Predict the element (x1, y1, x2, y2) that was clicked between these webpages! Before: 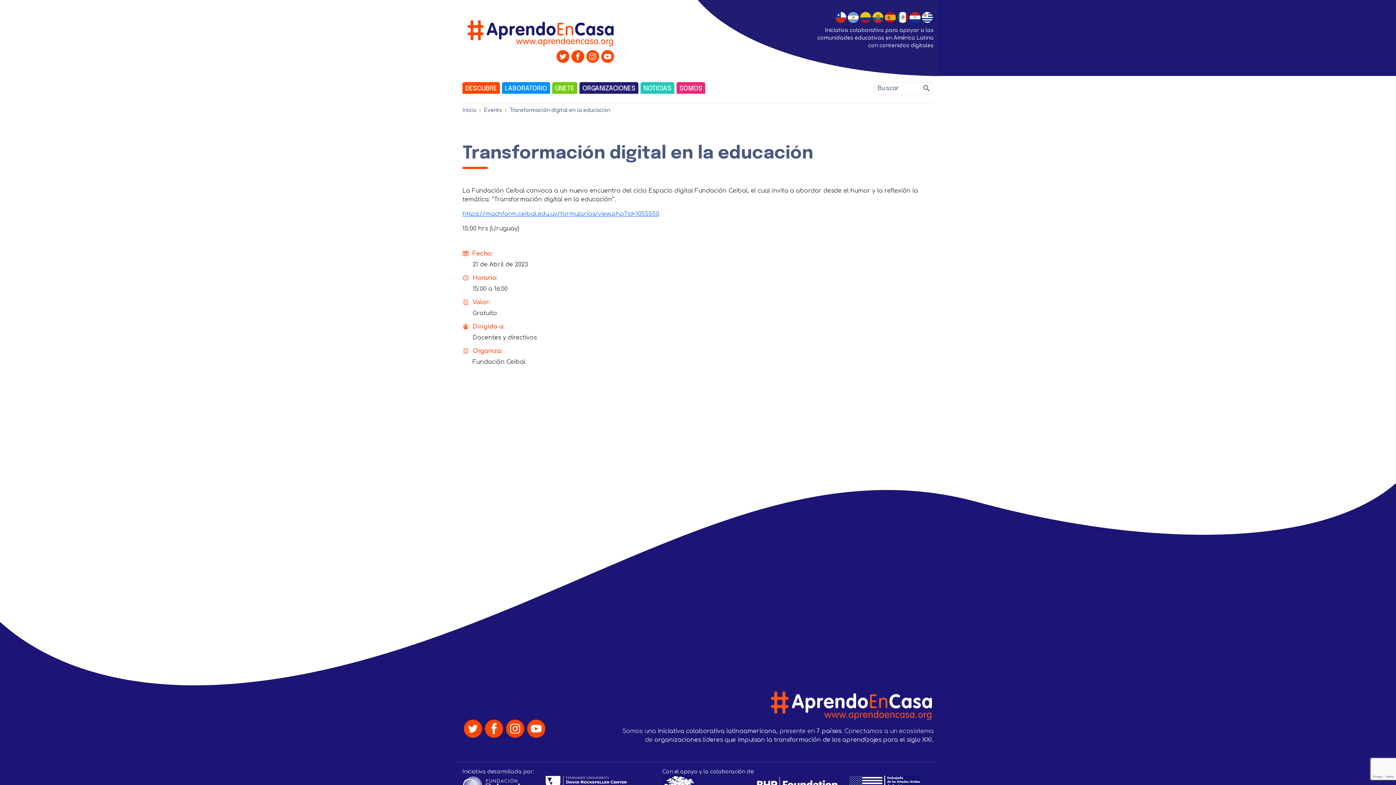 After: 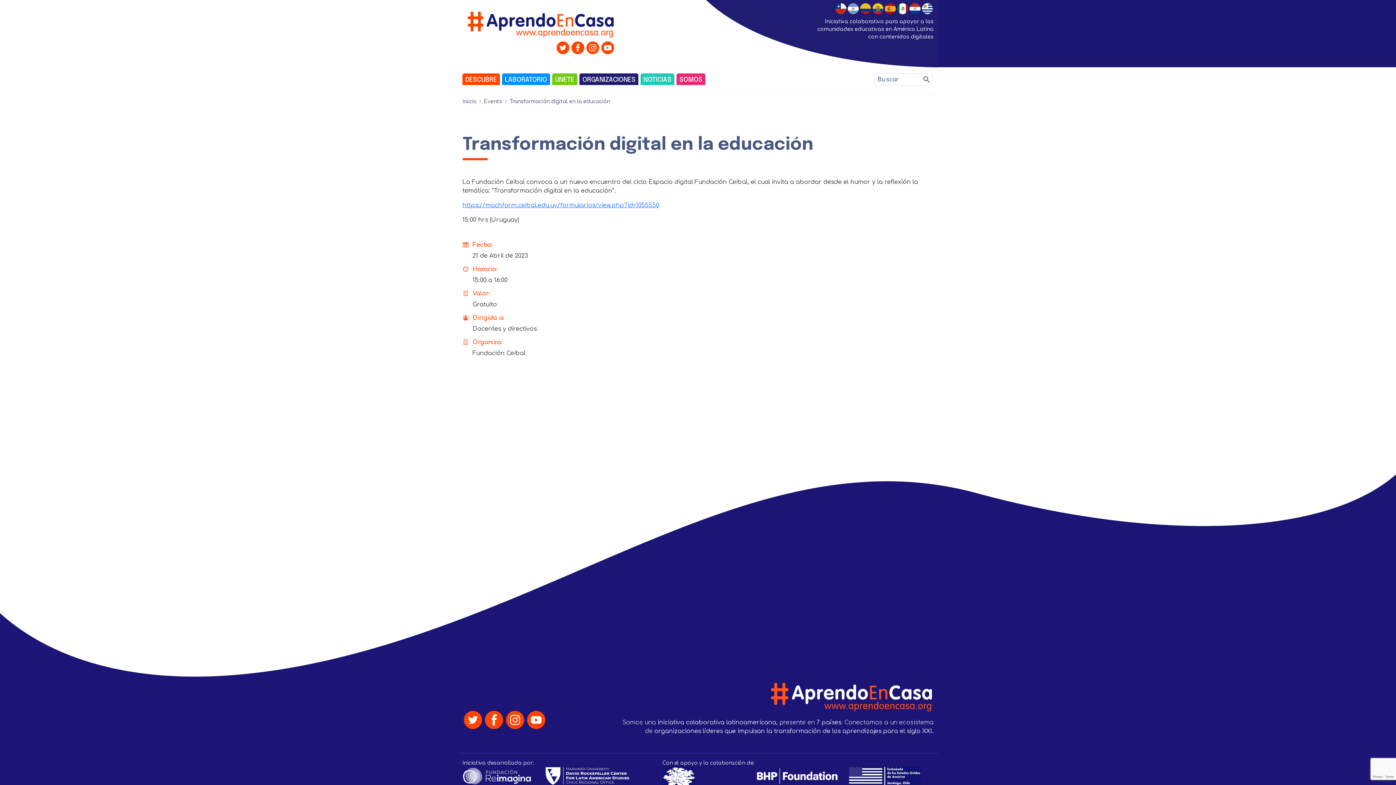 Action: bbox: (545, 776, 653, 794)